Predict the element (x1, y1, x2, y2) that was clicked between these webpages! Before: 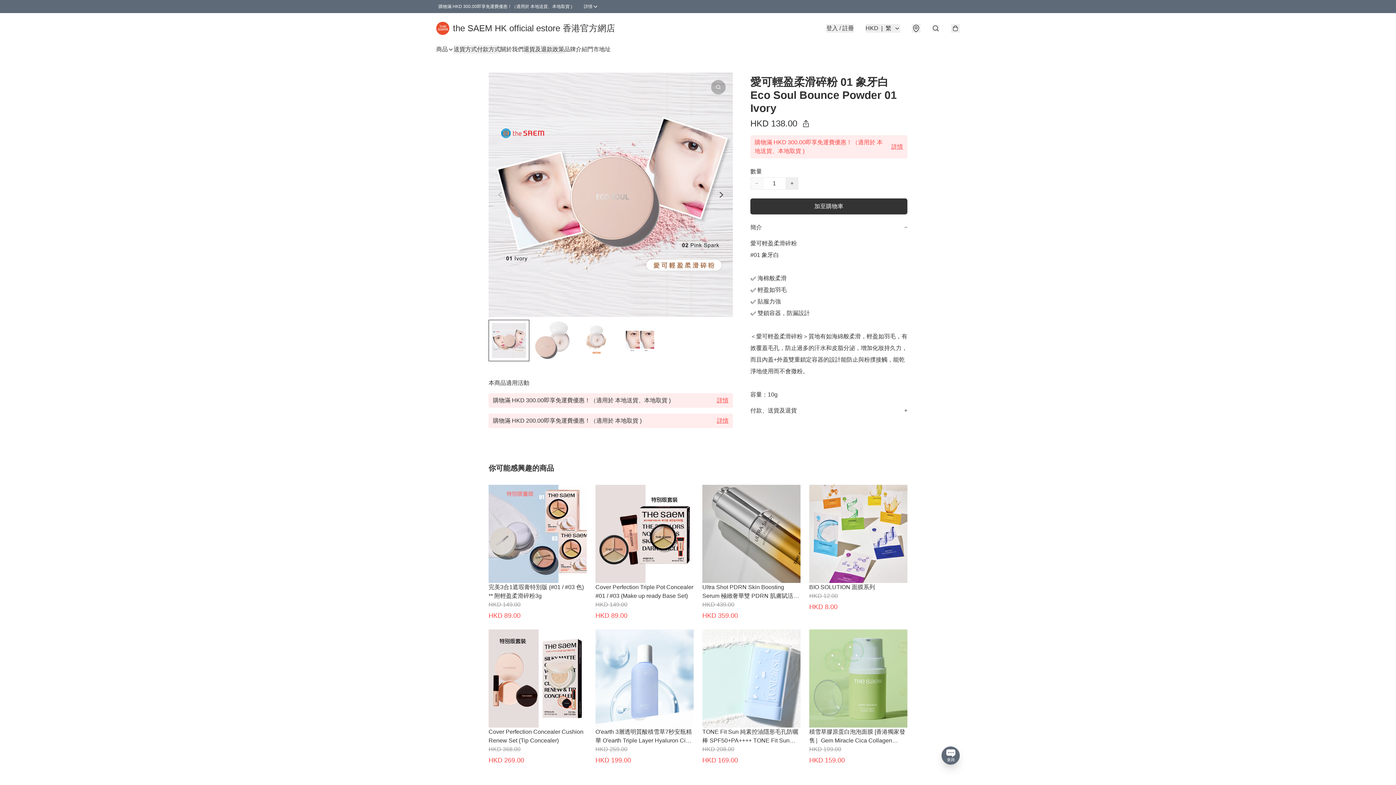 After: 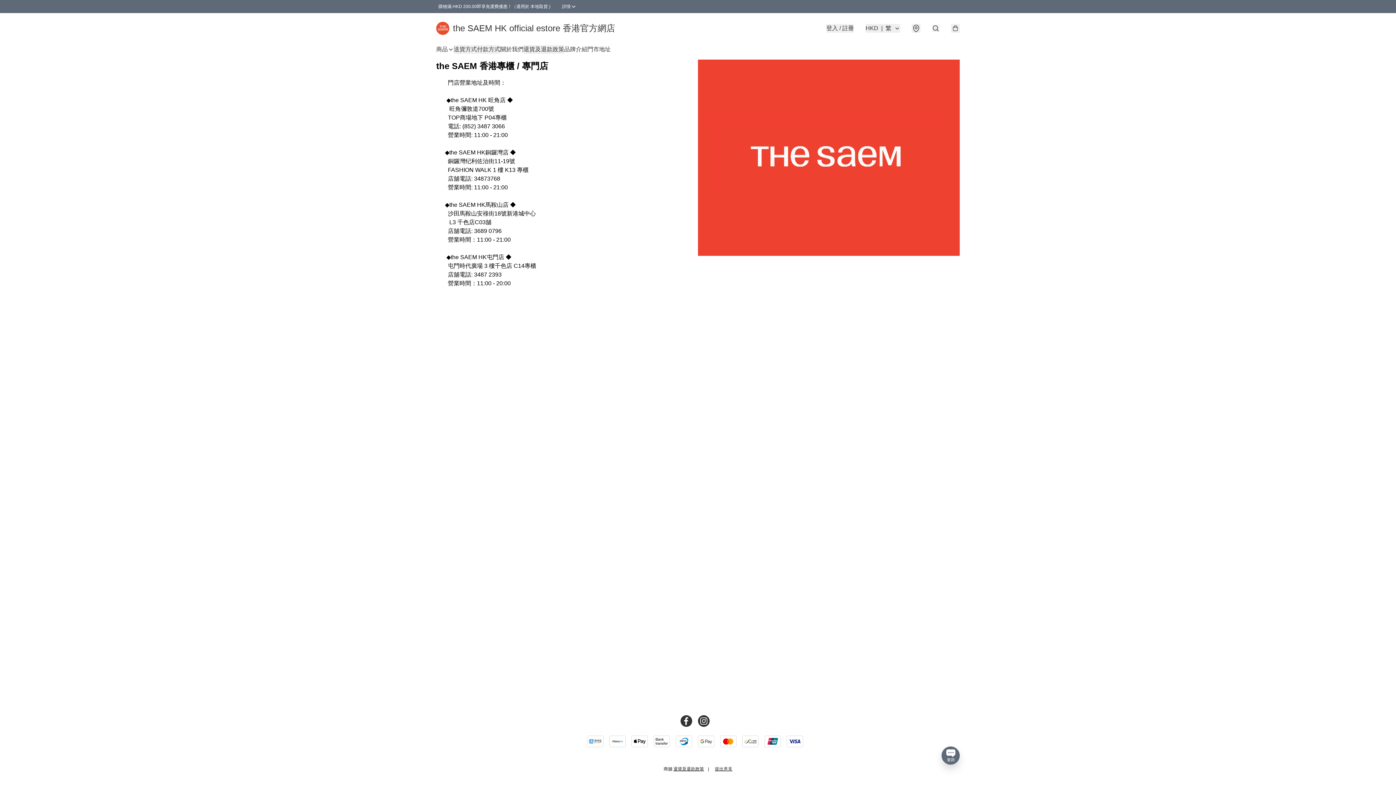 Action: bbox: (587, 45, 610, 53) label: 門市地址